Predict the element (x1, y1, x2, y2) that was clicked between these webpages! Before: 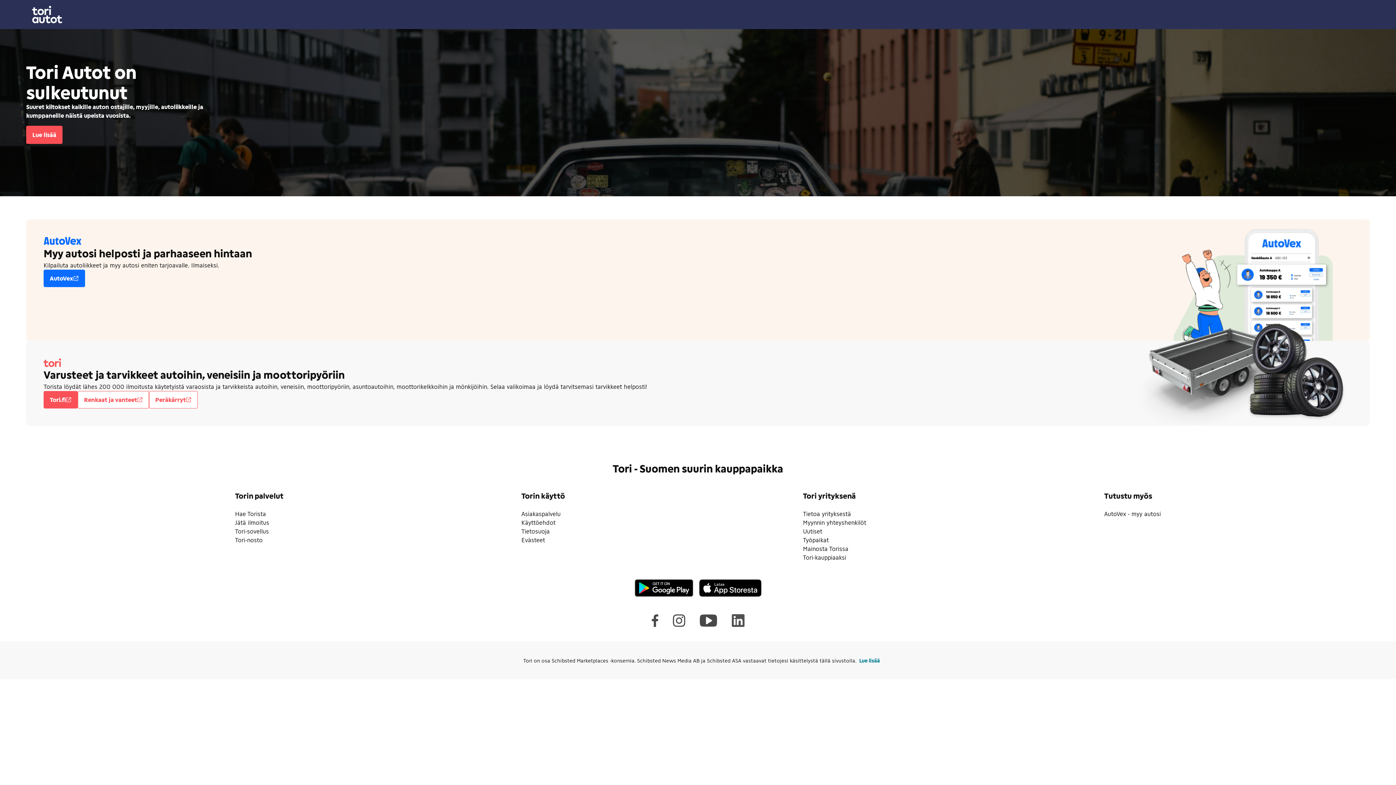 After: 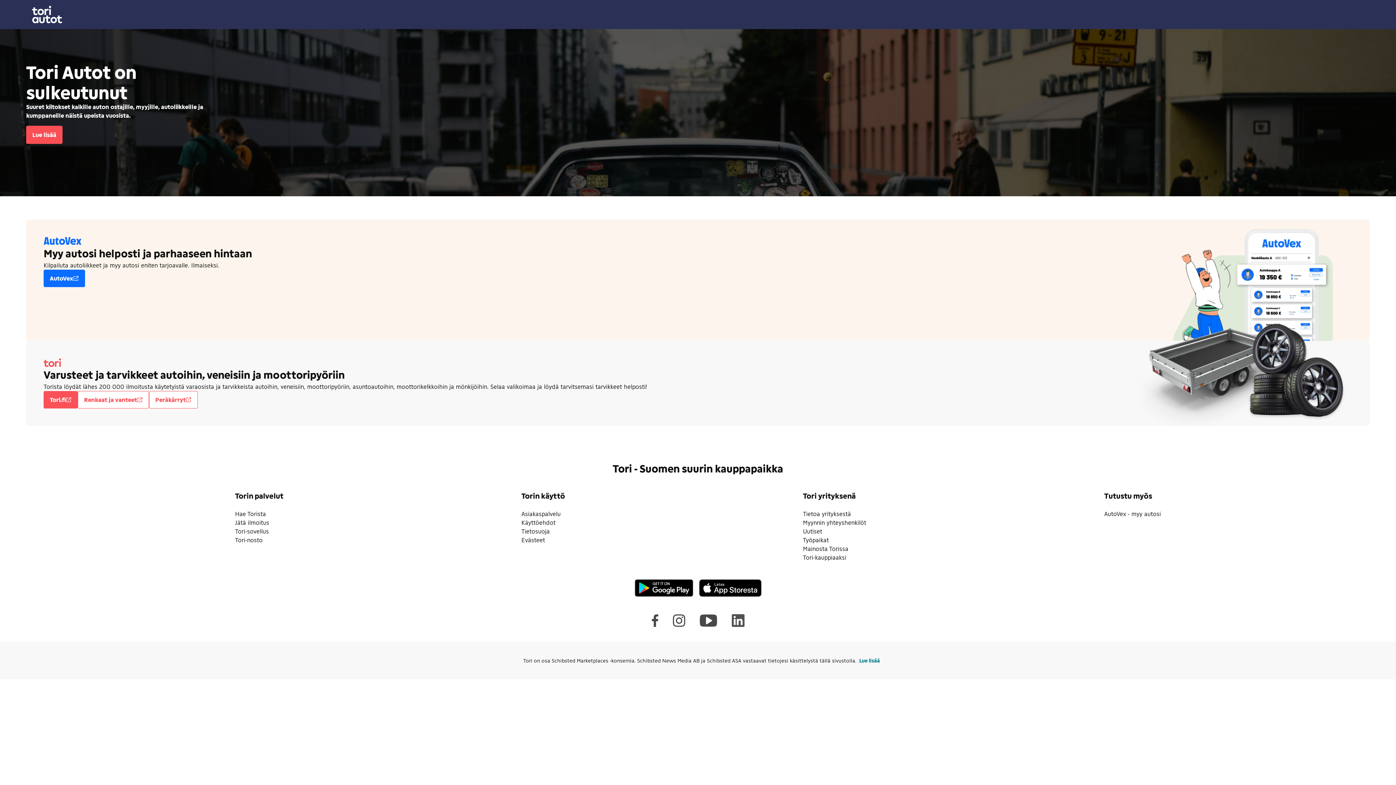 Action: bbox: (673, 614, 685, 627)